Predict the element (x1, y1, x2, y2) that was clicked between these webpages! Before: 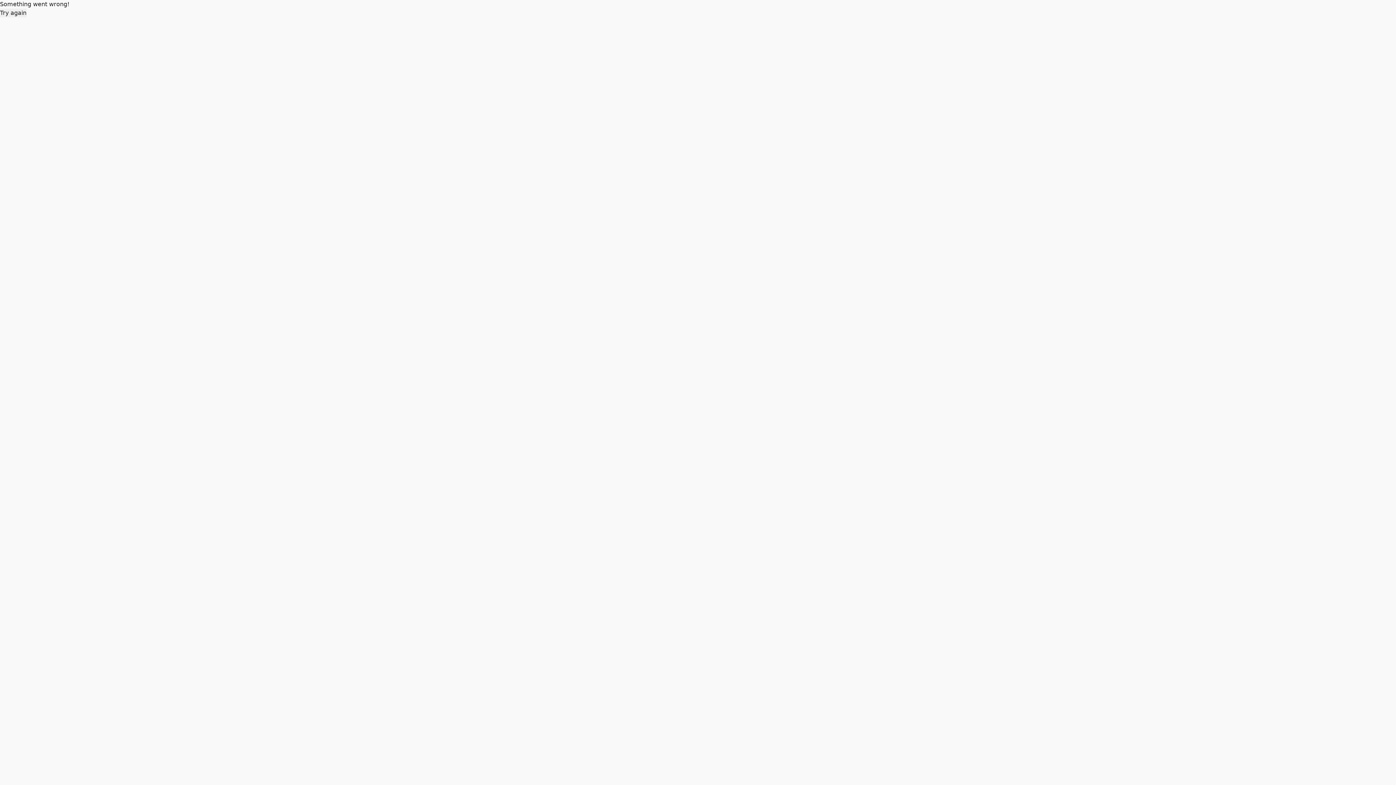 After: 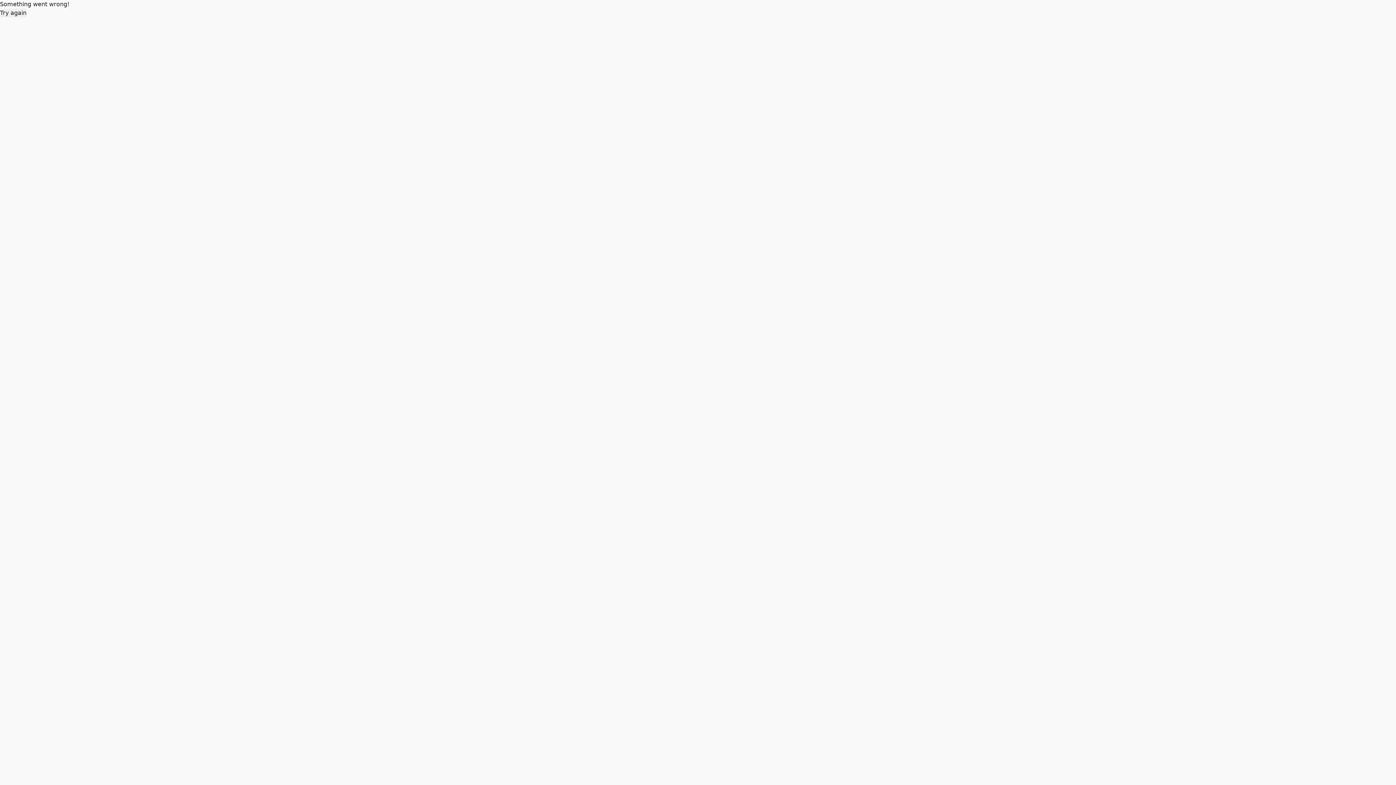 Action: label: Try again bbox: (0, 8, 26, 17)